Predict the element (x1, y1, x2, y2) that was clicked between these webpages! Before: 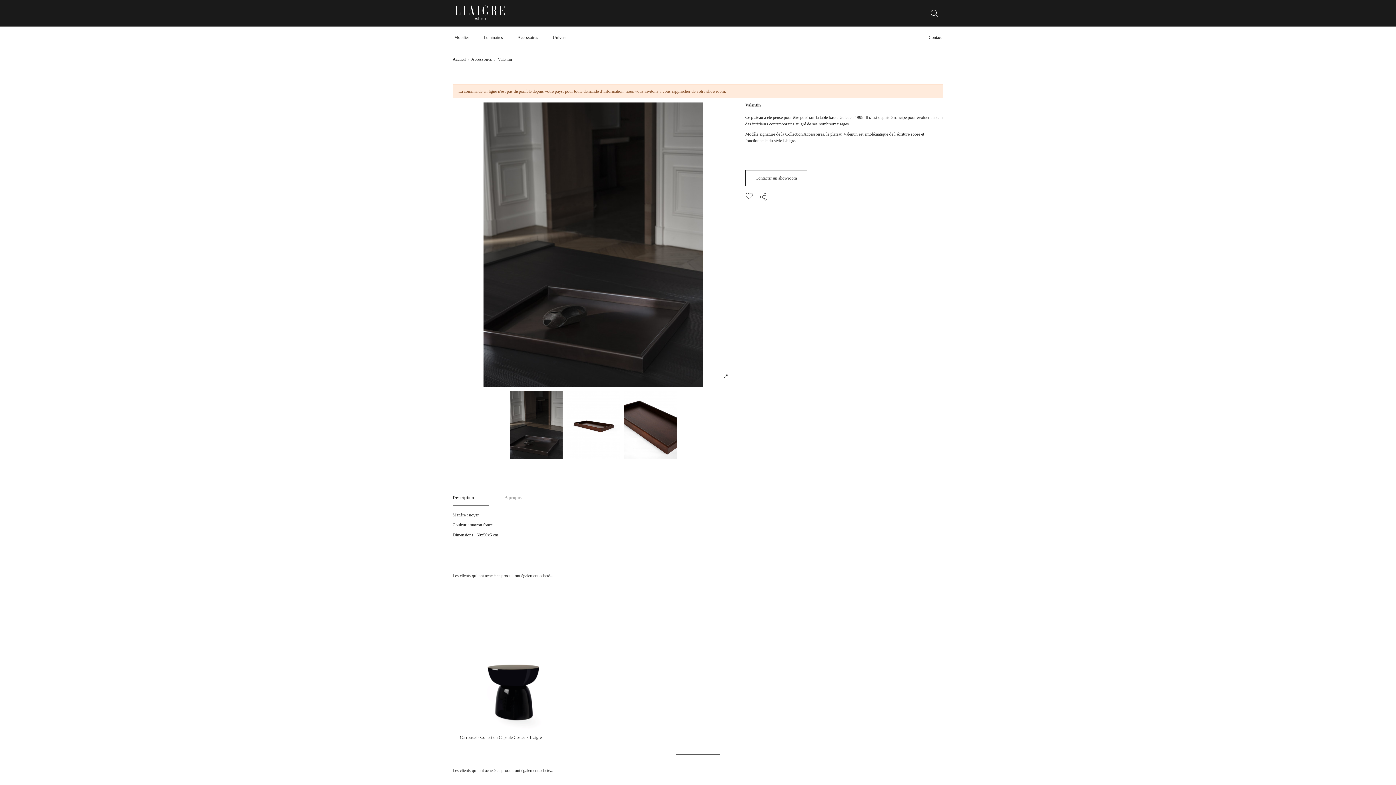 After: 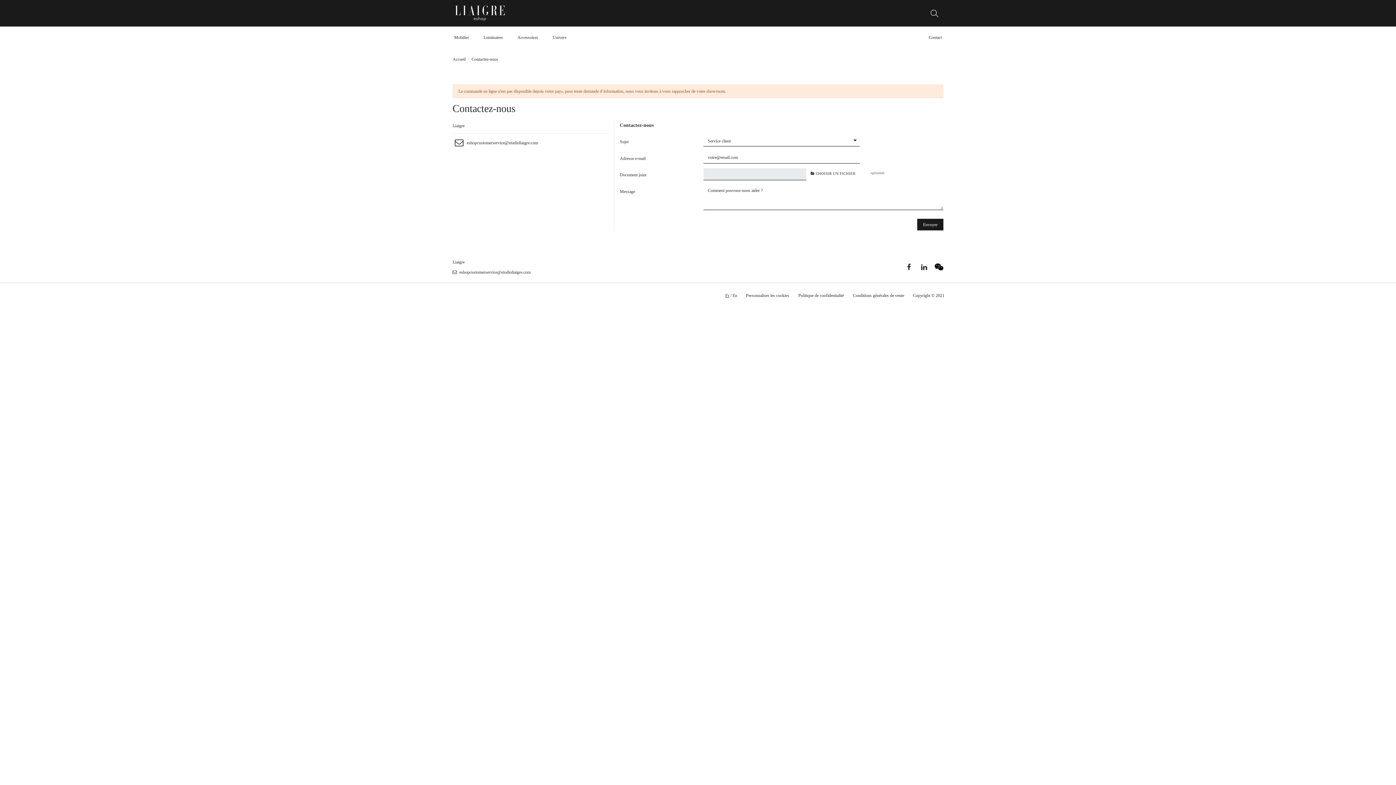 Action: label: Contact bbox: (921, 26, 949, 48)